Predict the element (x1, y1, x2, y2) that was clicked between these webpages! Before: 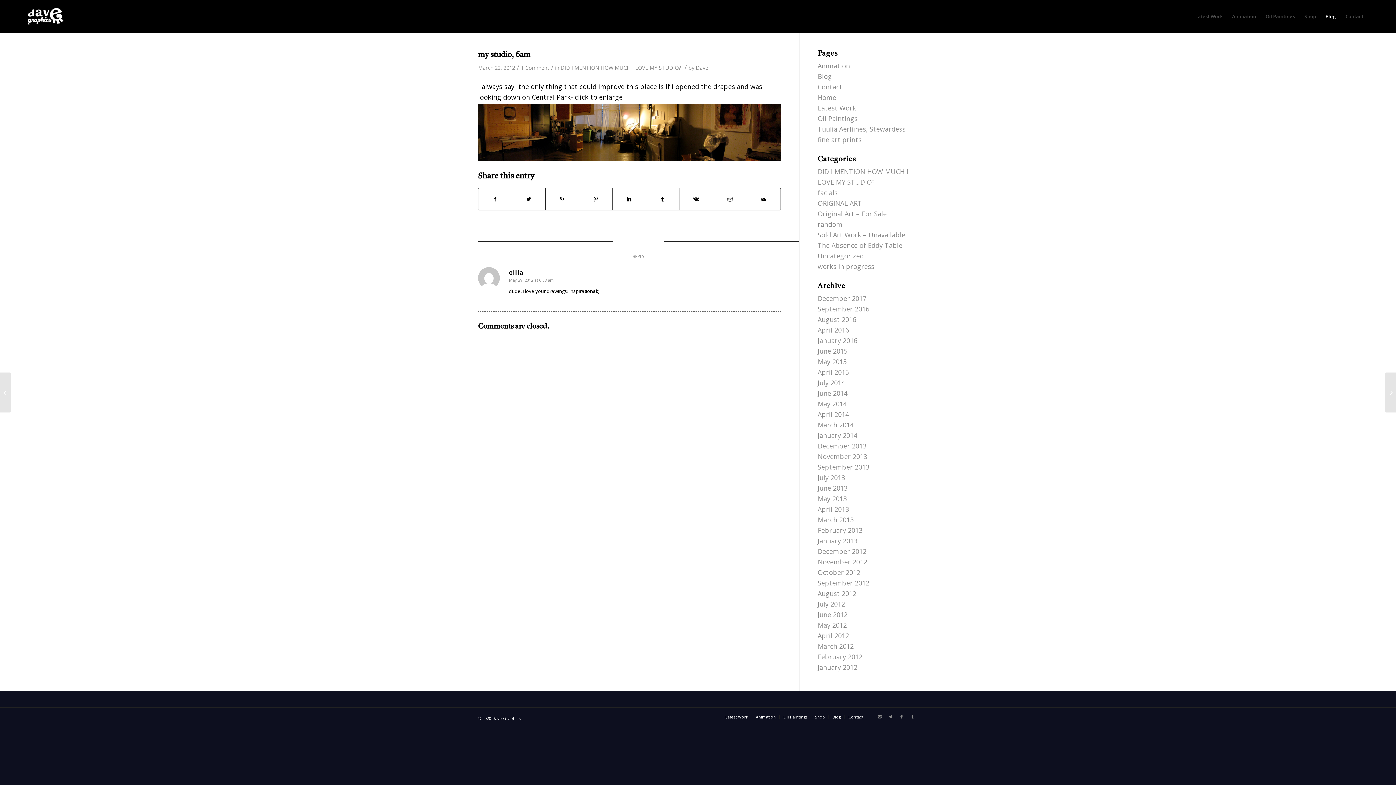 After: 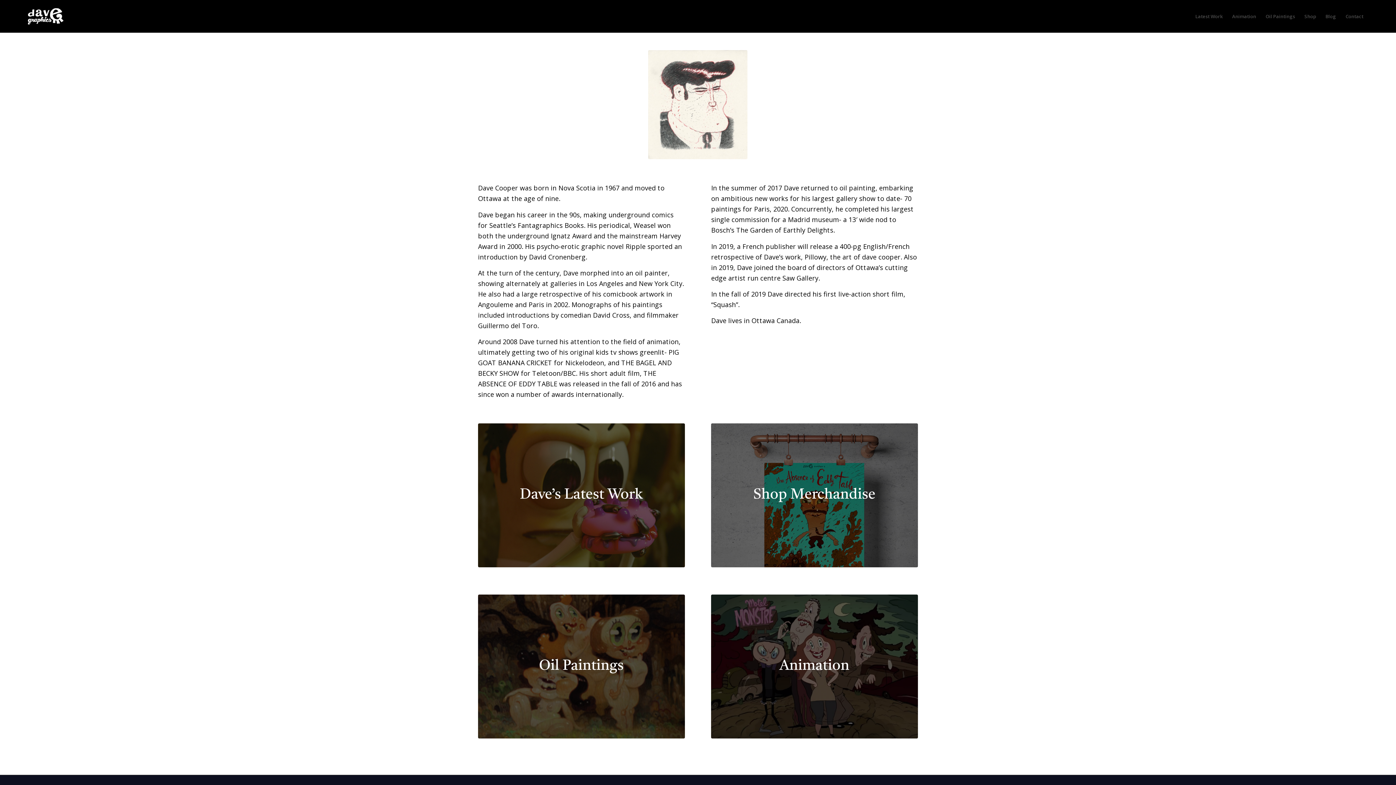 Action: bbox: (27, 0, 71, 32)